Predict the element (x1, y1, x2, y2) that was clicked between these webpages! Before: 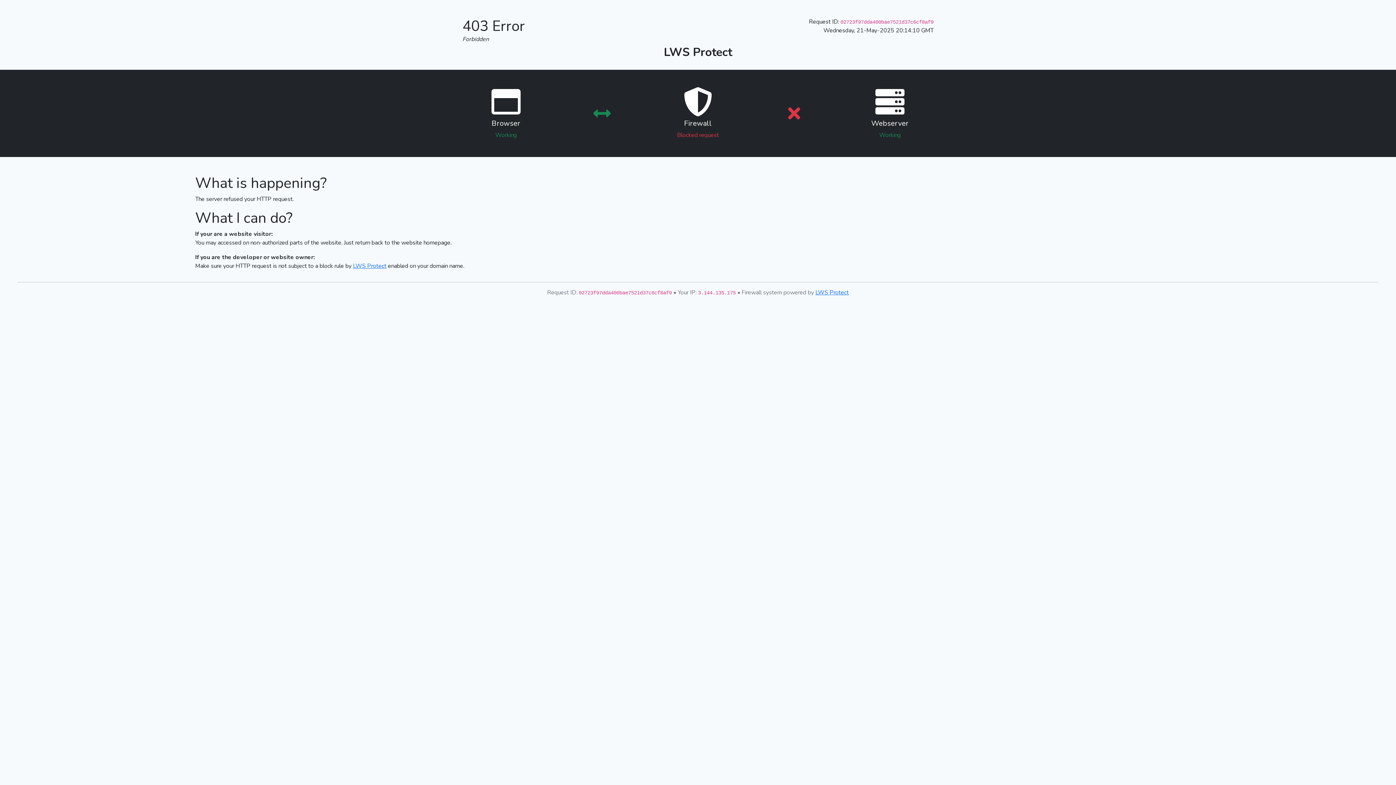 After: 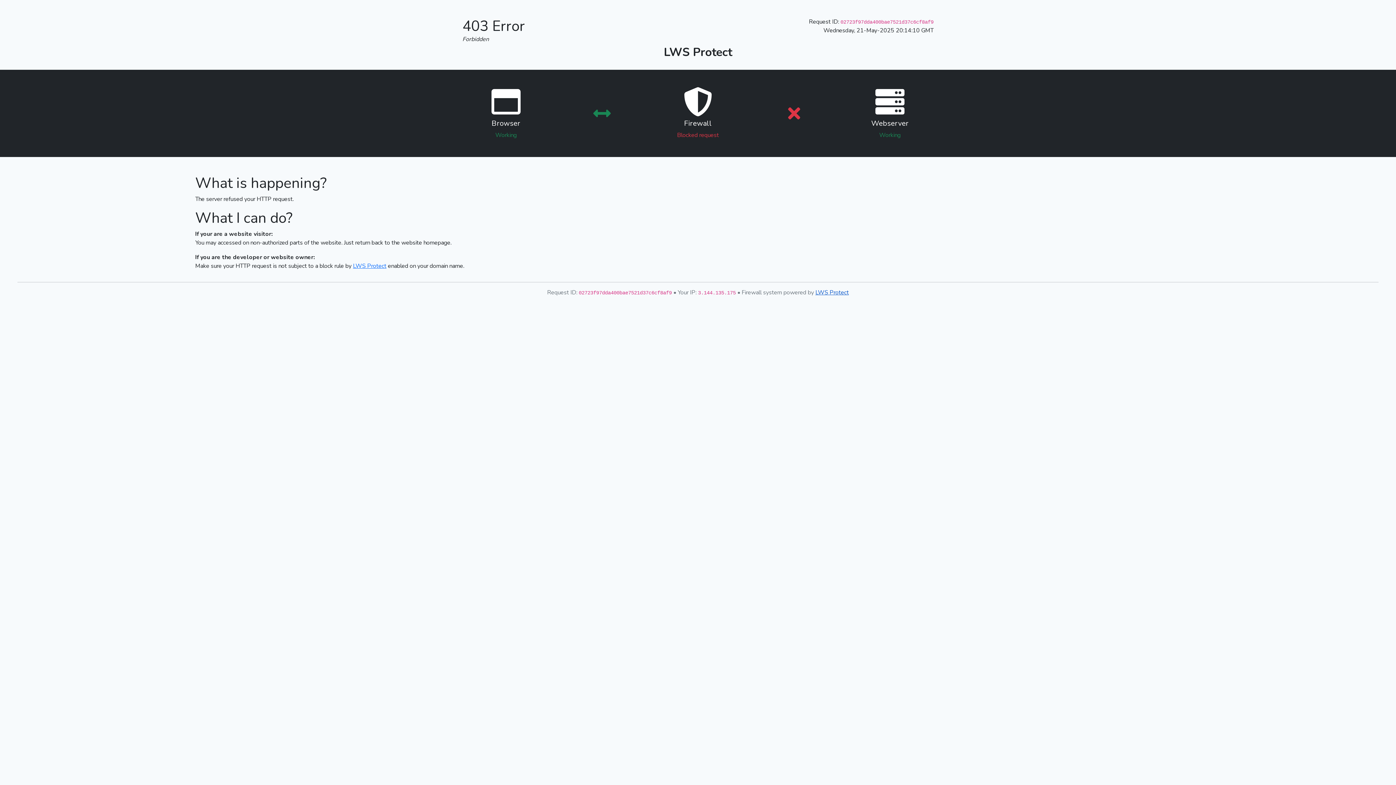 Action: bbox: (815, 288, 849, 296) label: LWS Protect